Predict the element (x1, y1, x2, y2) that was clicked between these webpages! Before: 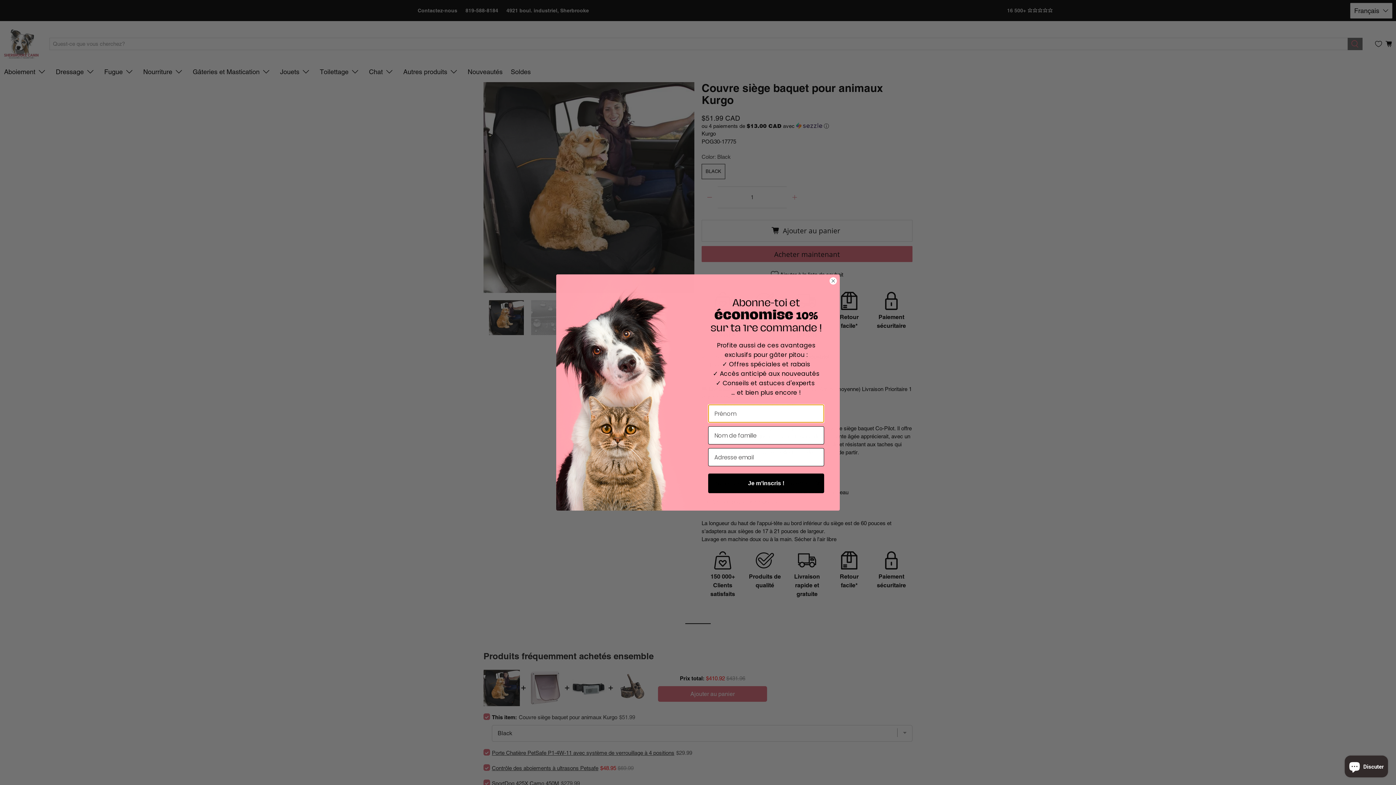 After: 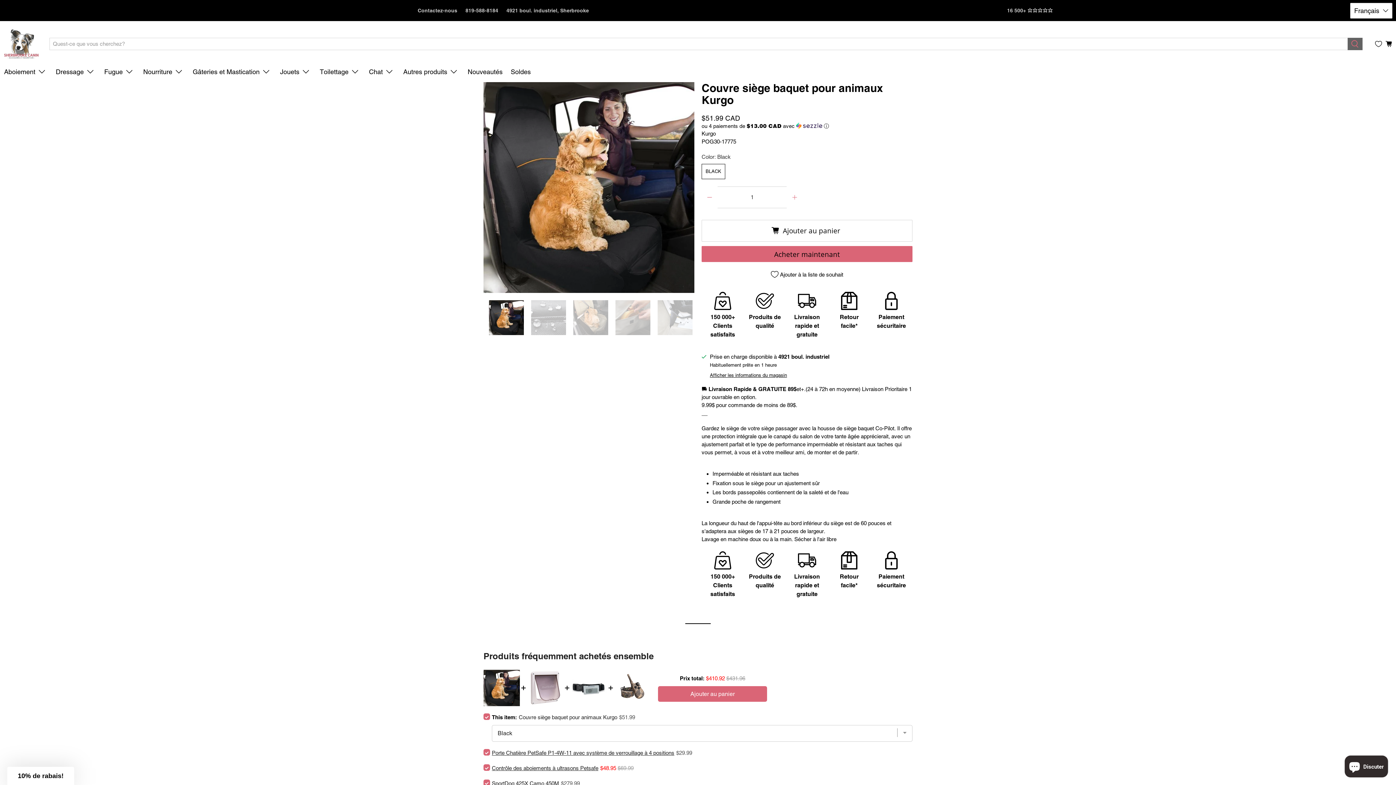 Action: label: Close dialog bbox: (829, 277, 837, 284)